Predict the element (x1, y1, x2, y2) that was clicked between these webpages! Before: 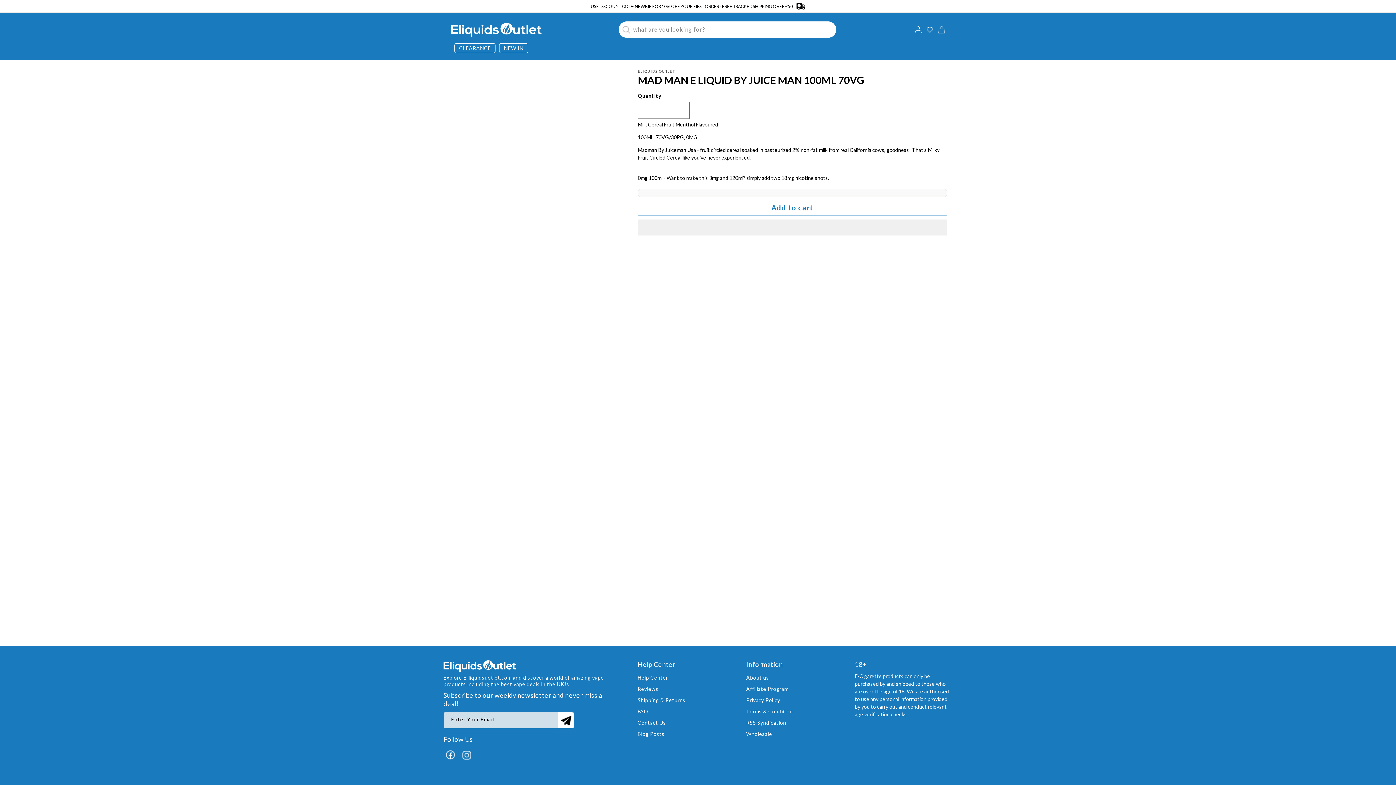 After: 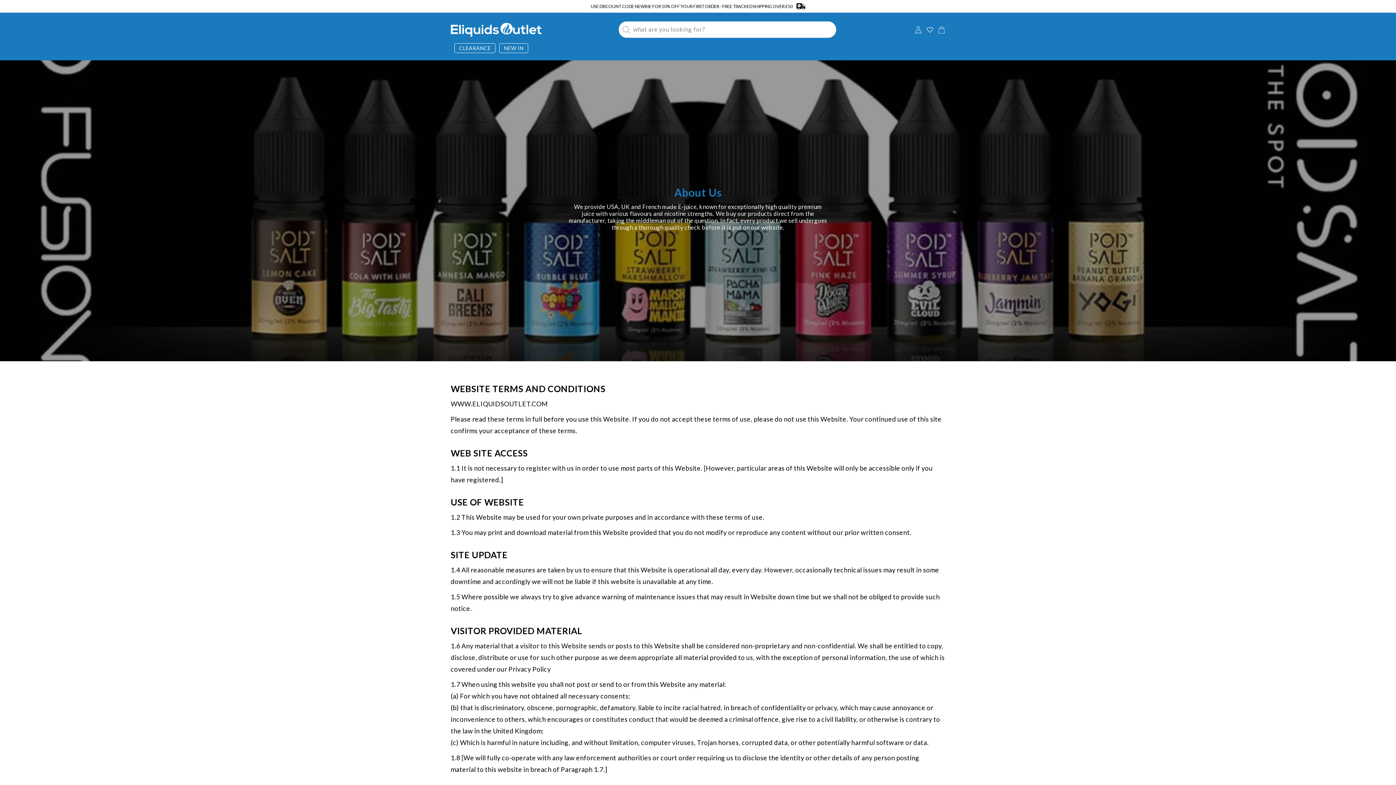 Action: bbox: (746, 705, 793, 716) label: Terms & Condition